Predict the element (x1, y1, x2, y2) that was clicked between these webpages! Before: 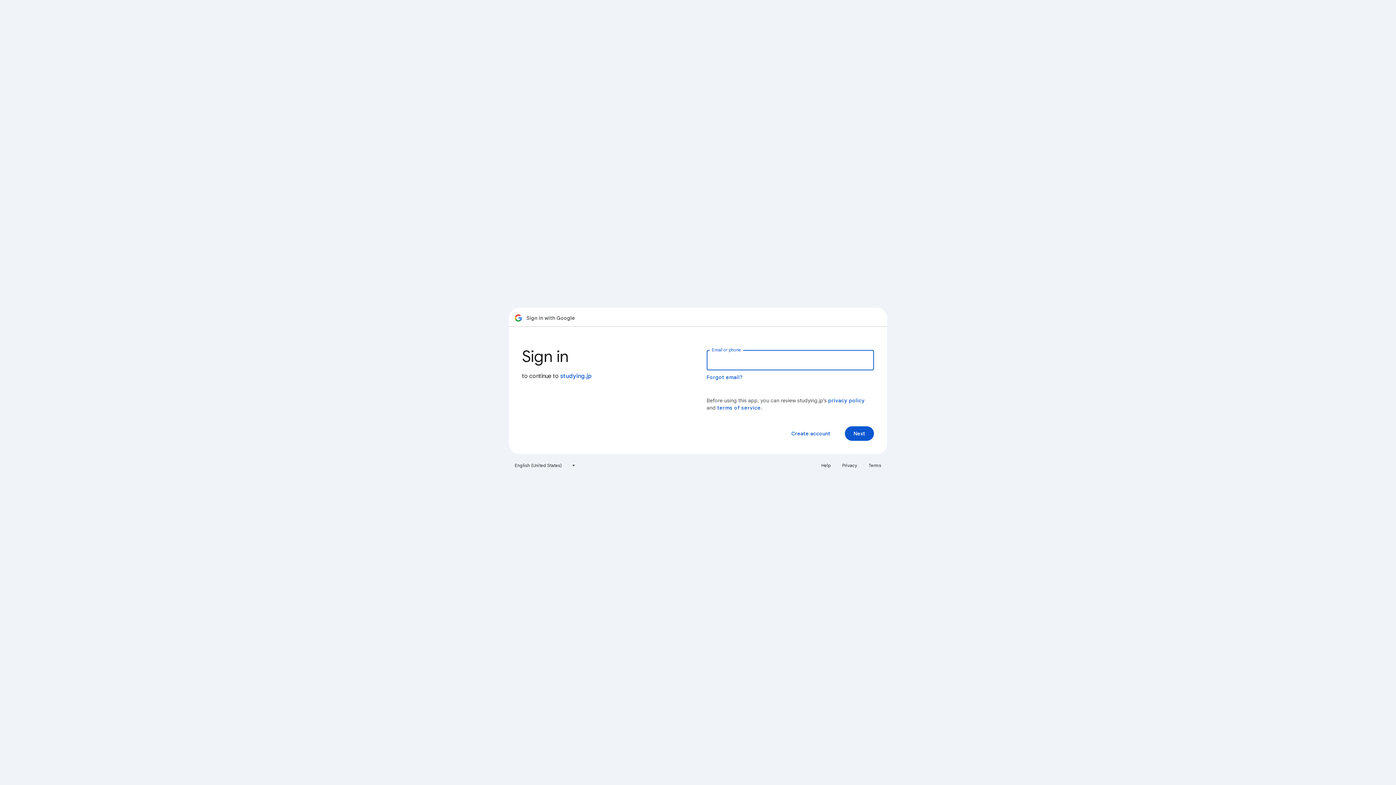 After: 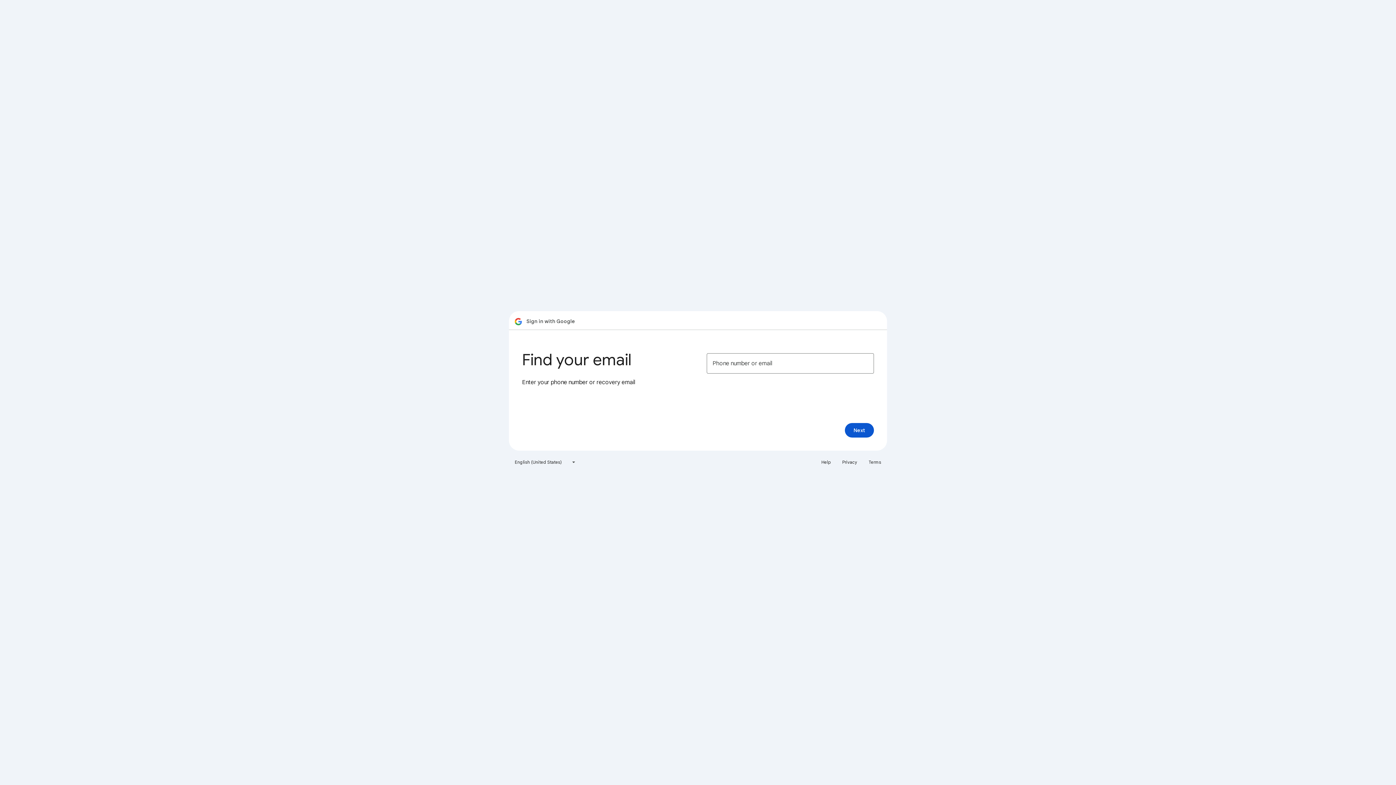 Action: bbox: (706, 374, 743, 380) label: Forgot email?